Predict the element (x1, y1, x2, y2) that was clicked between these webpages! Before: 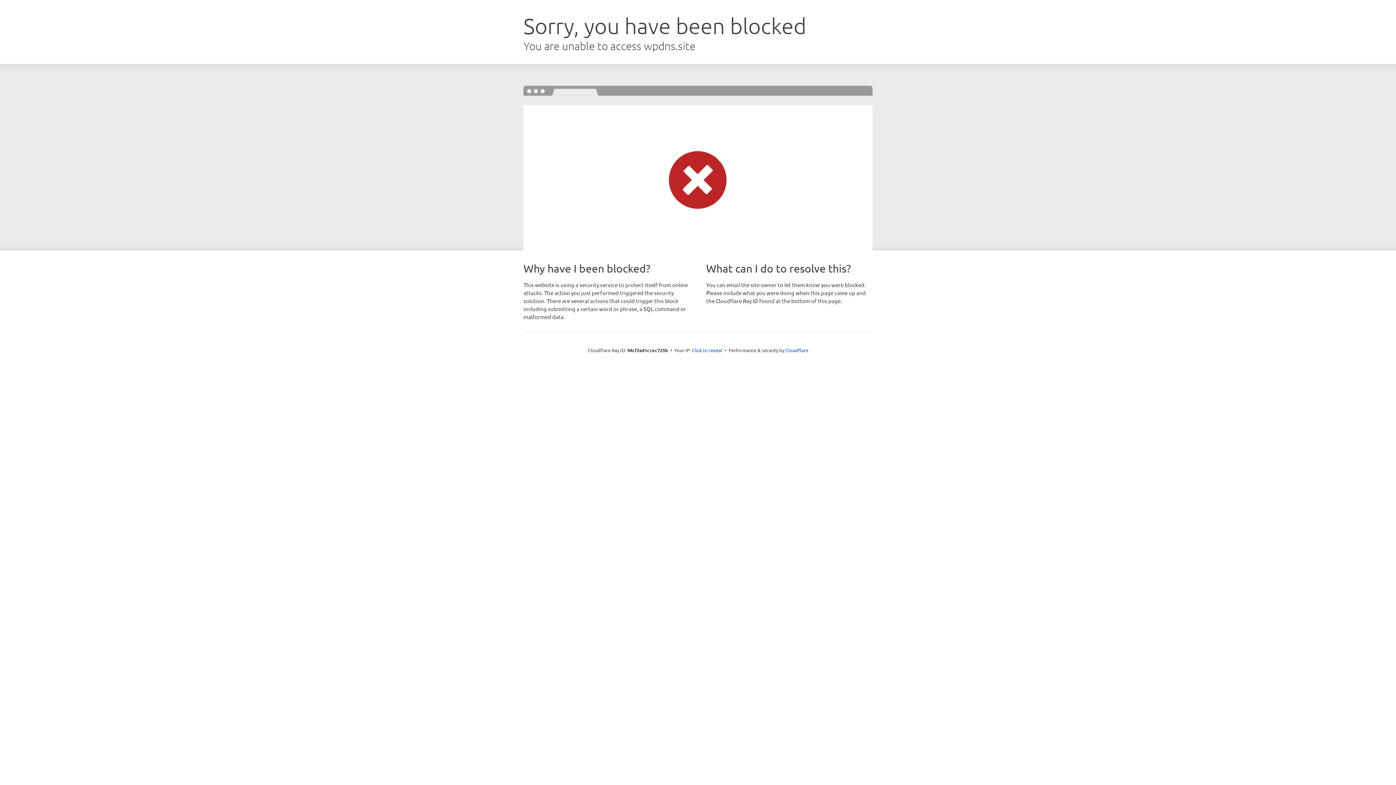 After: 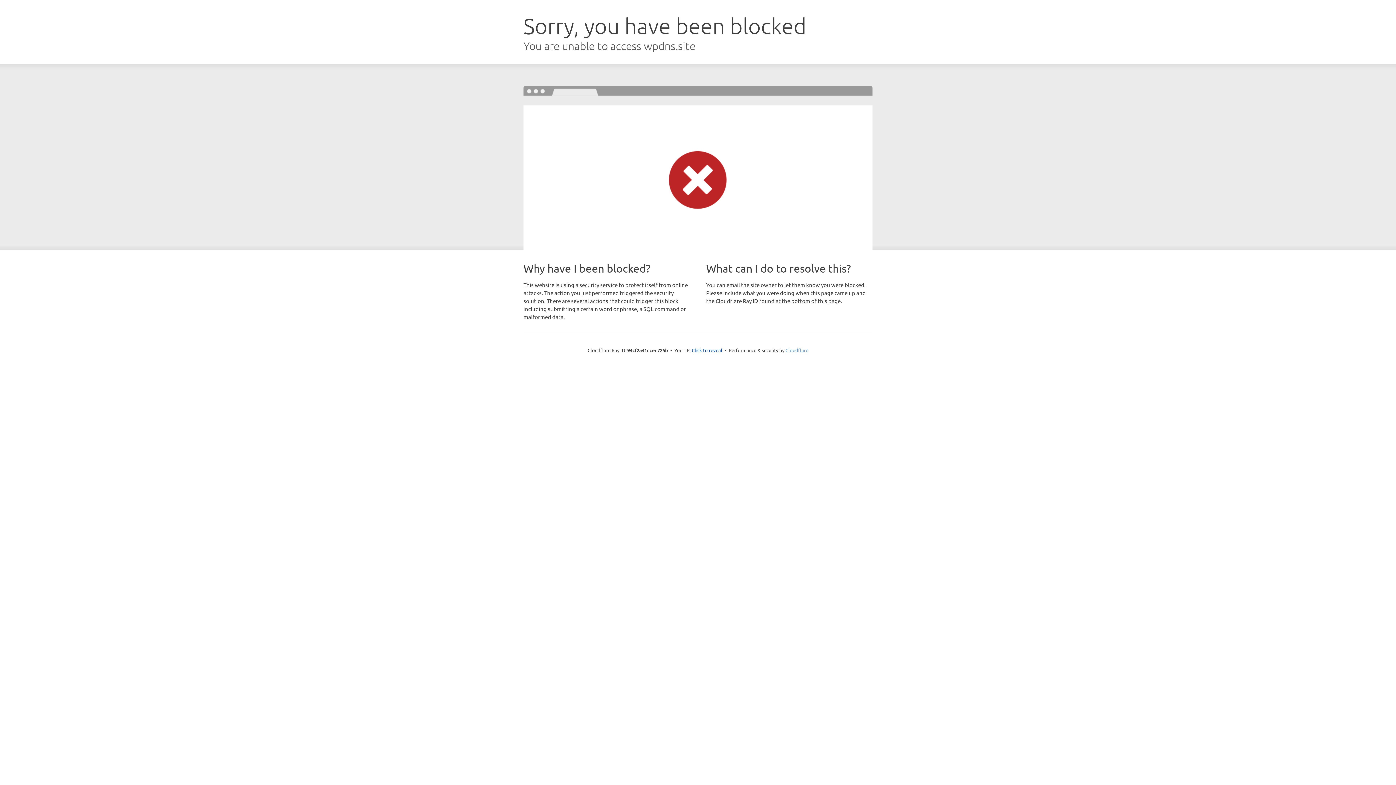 Action: label: Cloudflare bbox: (785, 347, 808, 353)